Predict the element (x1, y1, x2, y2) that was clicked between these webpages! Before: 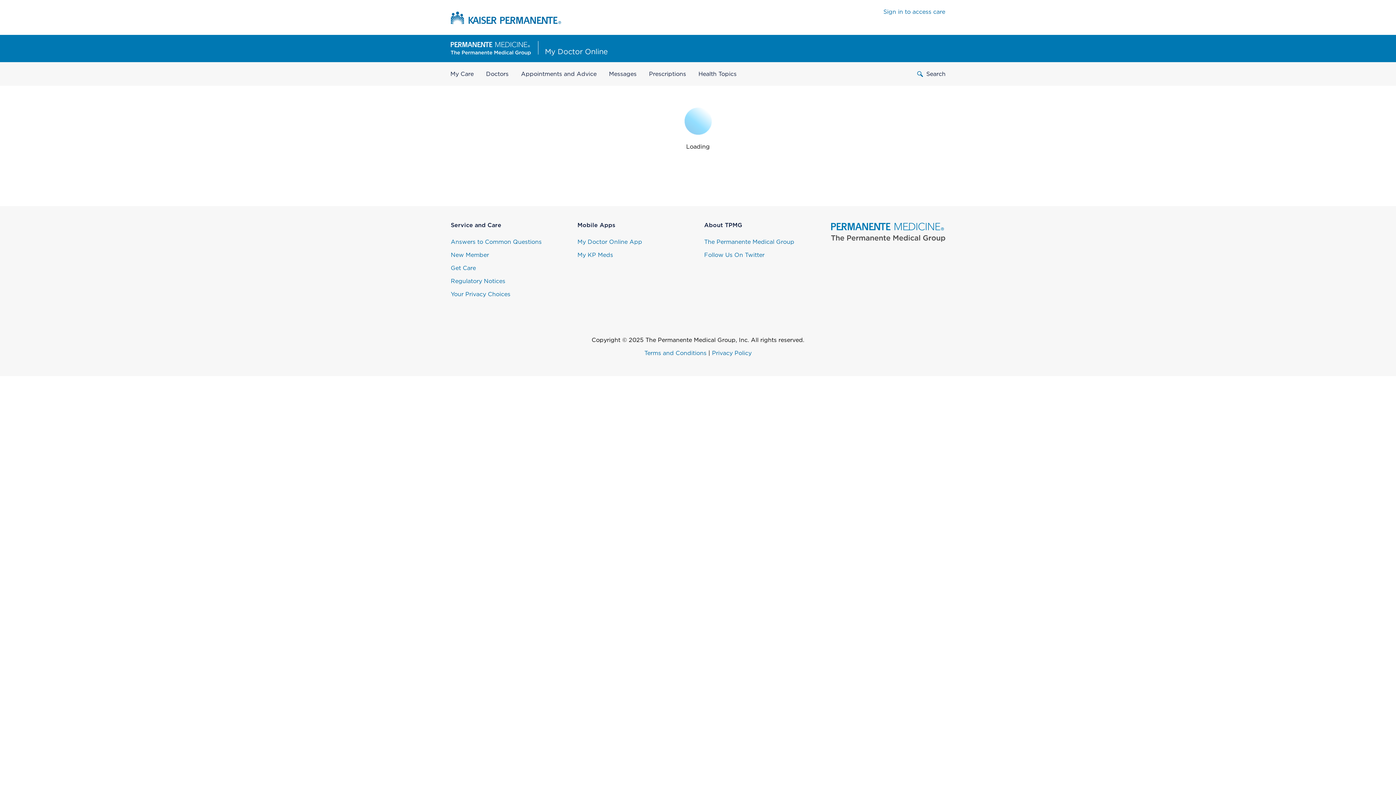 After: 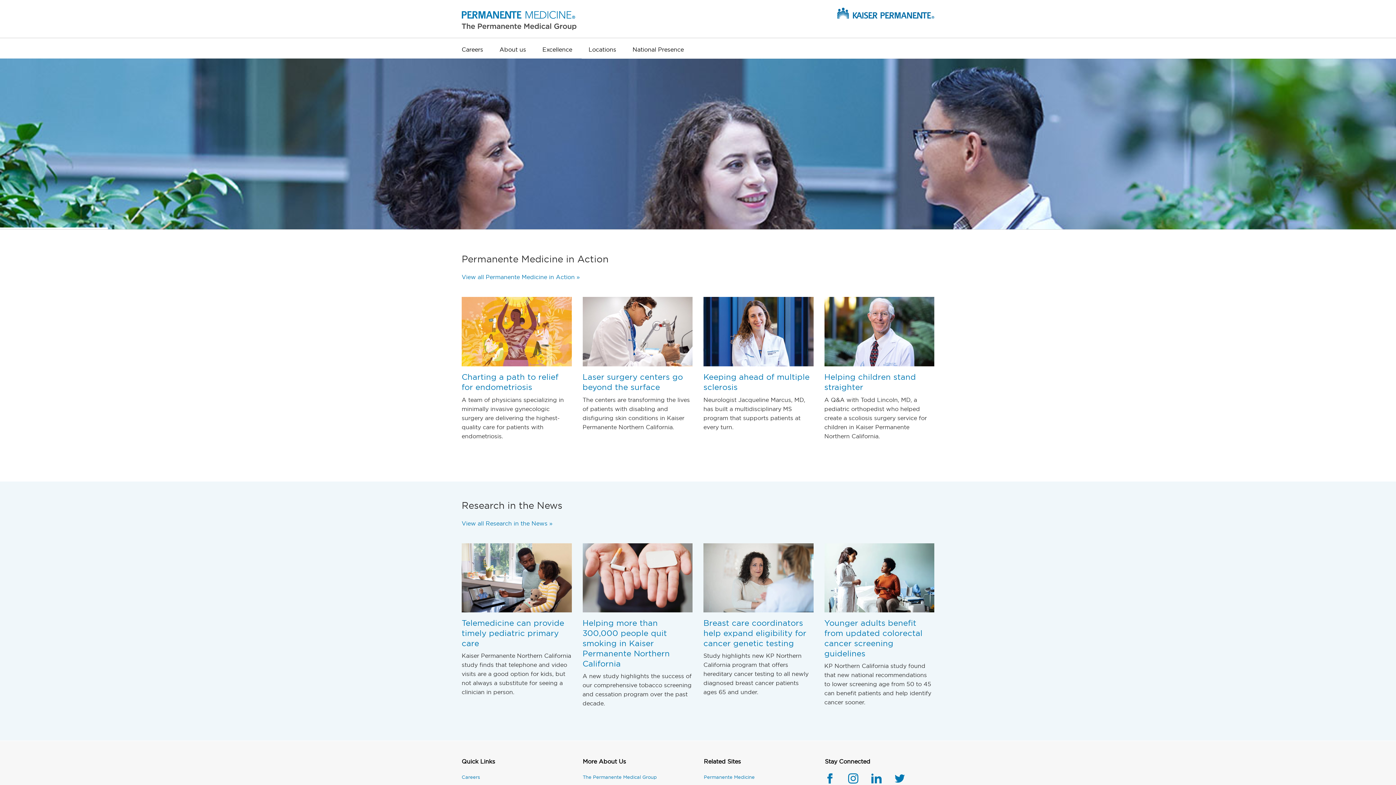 Action: bbox: (450, 41, 530, 55)